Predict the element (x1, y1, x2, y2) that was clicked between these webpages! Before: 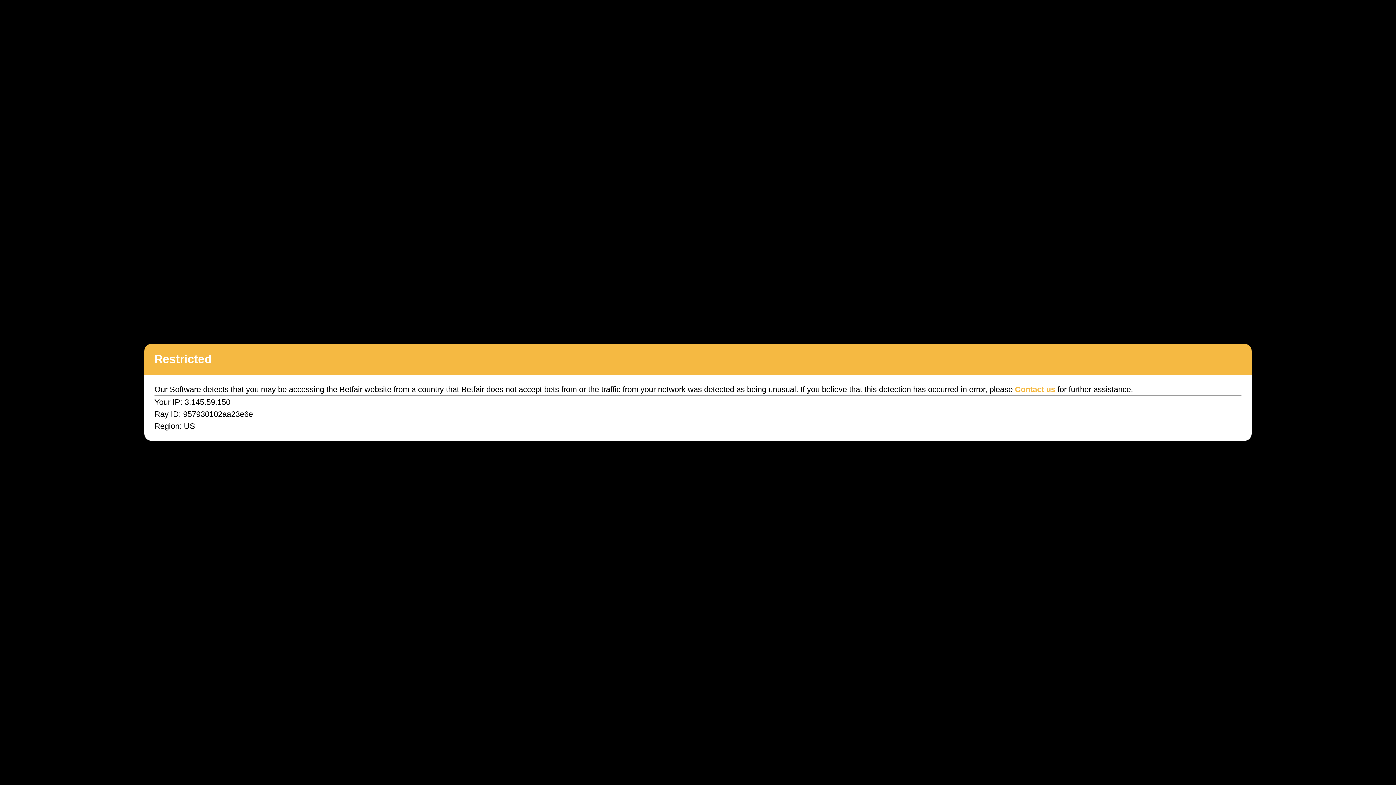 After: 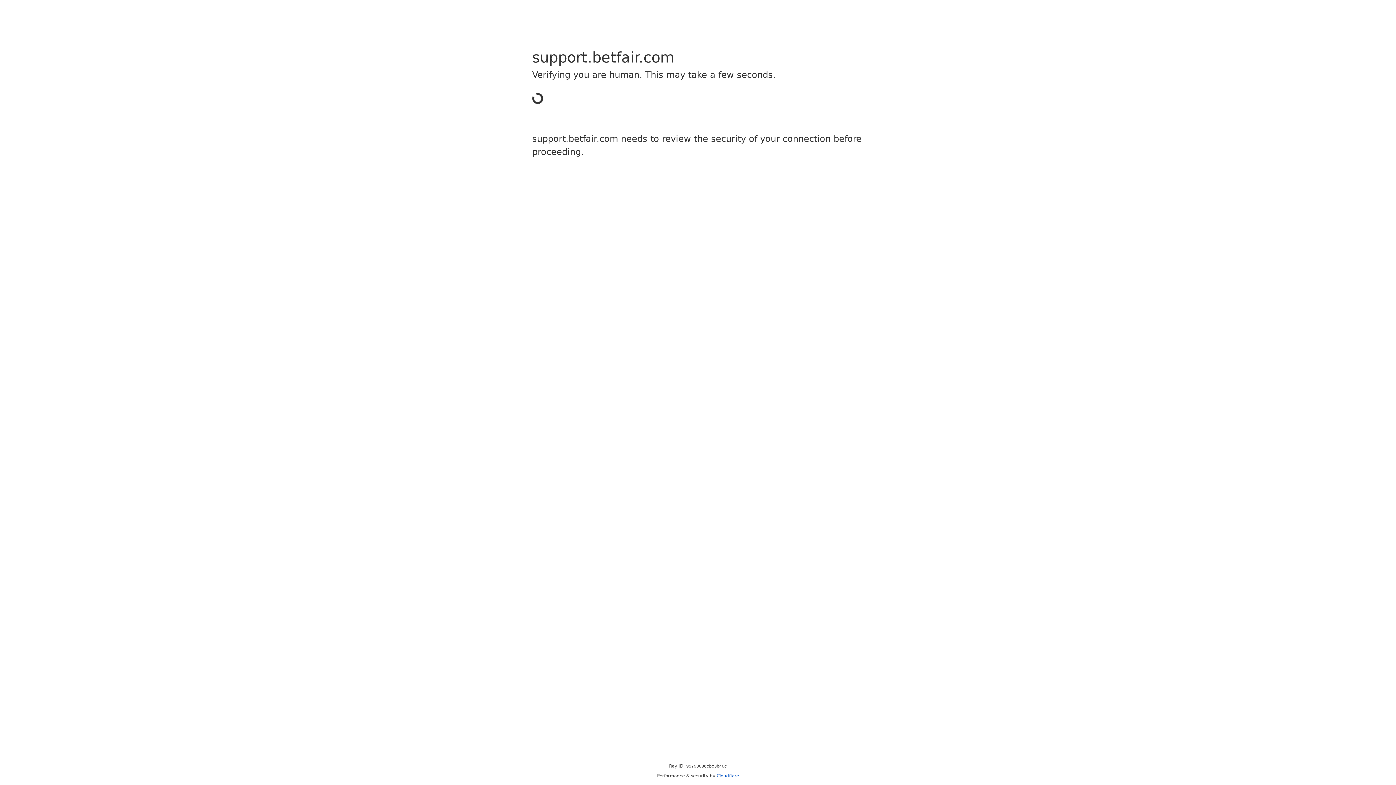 Action: bbox: (1015, 385, 1055, 394) label: Contact us